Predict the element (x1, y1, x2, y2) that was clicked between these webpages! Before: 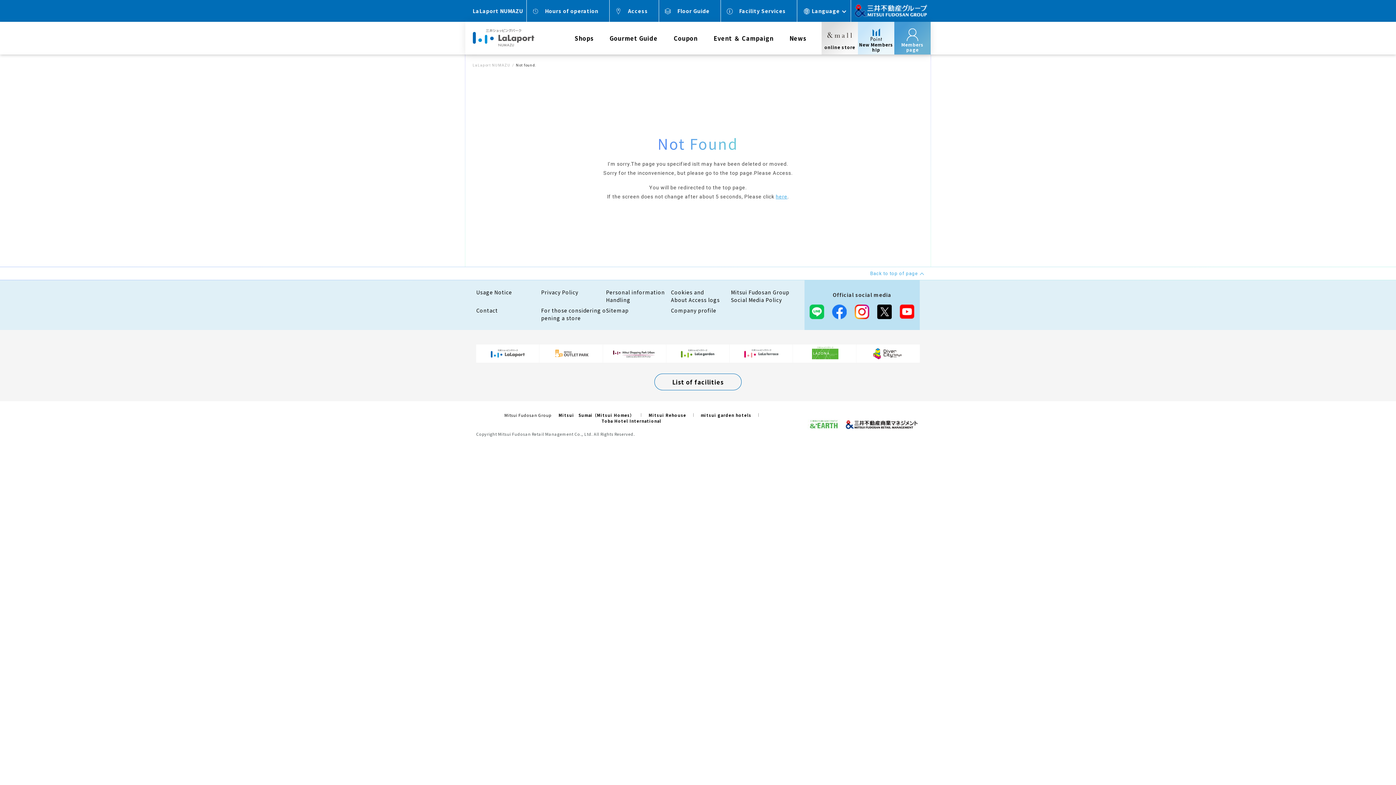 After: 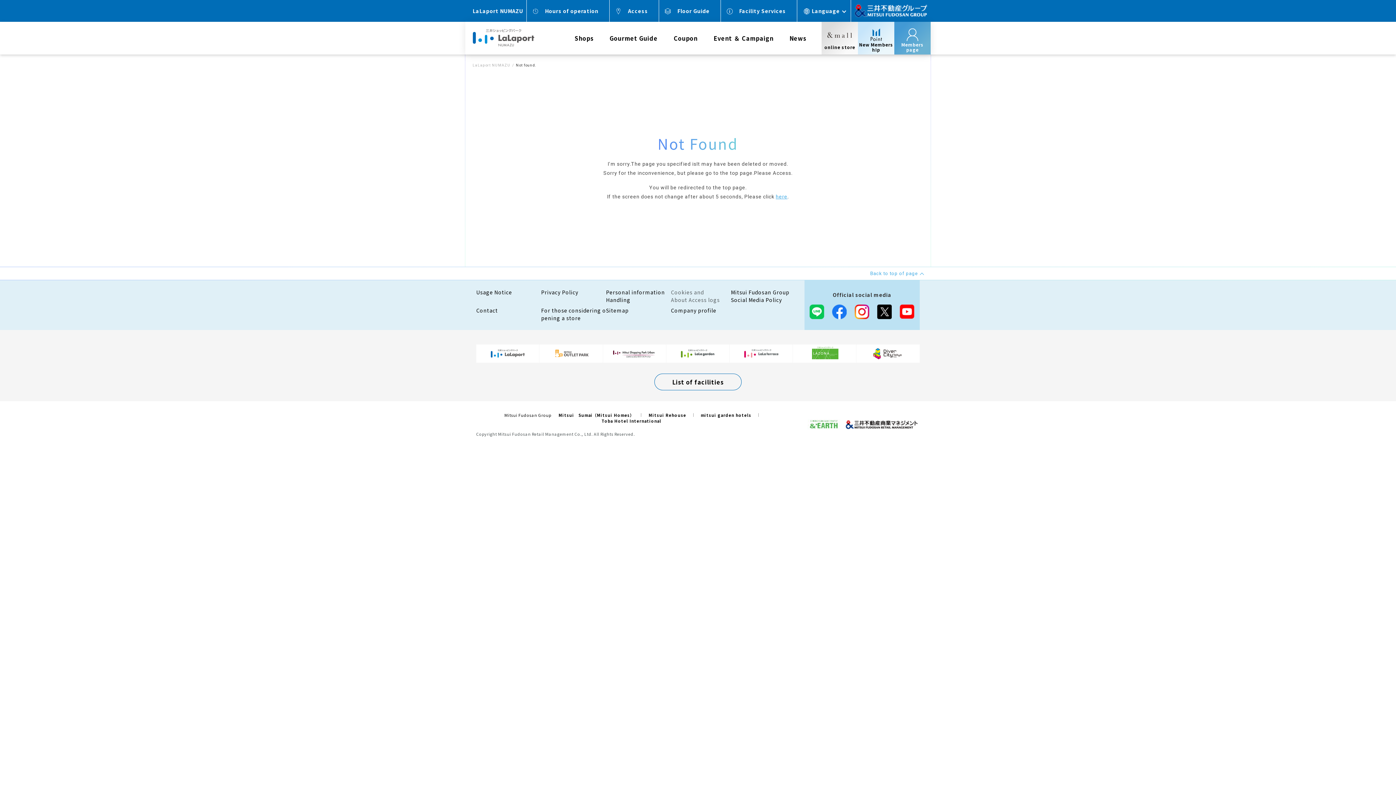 Action: label: Cookies and
About Access logs bbox: (671, 288, 720, 303)